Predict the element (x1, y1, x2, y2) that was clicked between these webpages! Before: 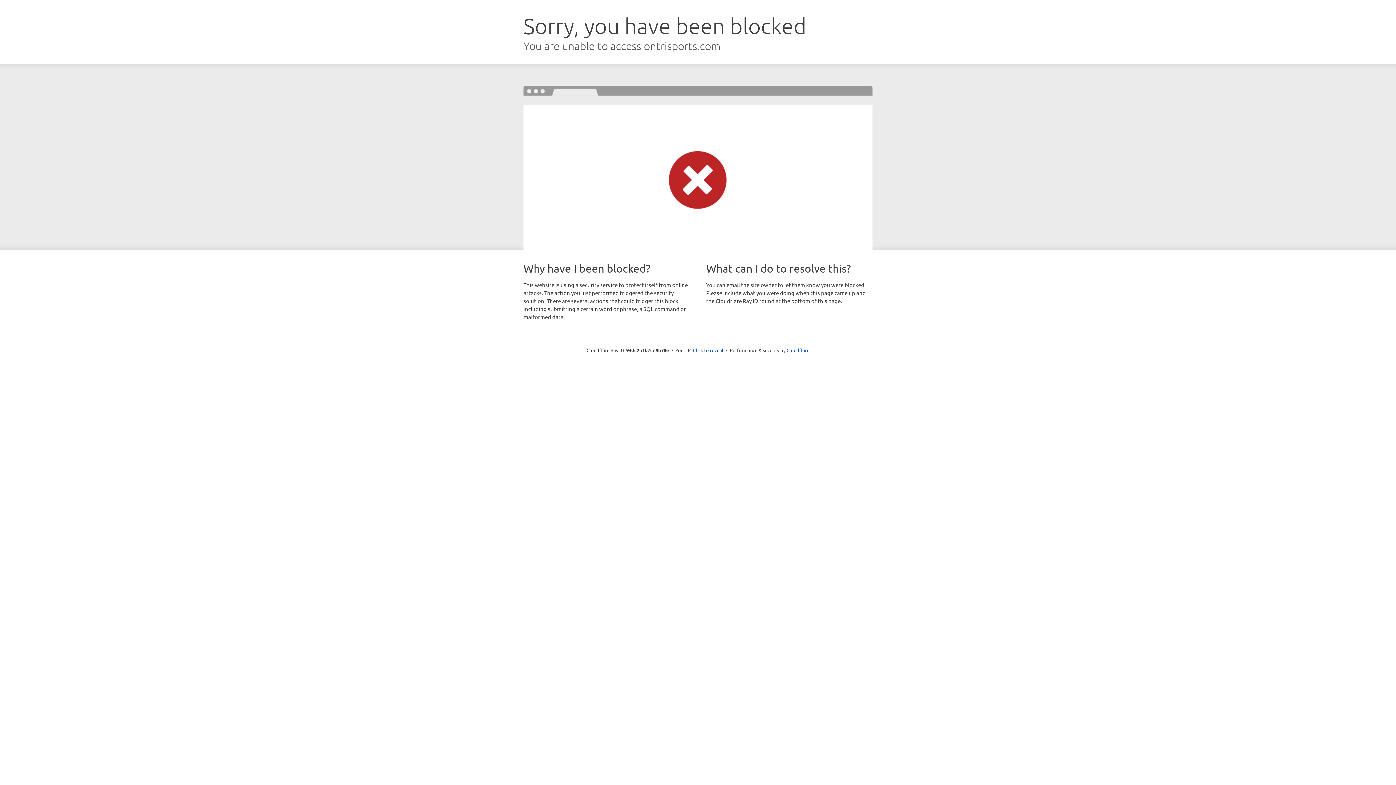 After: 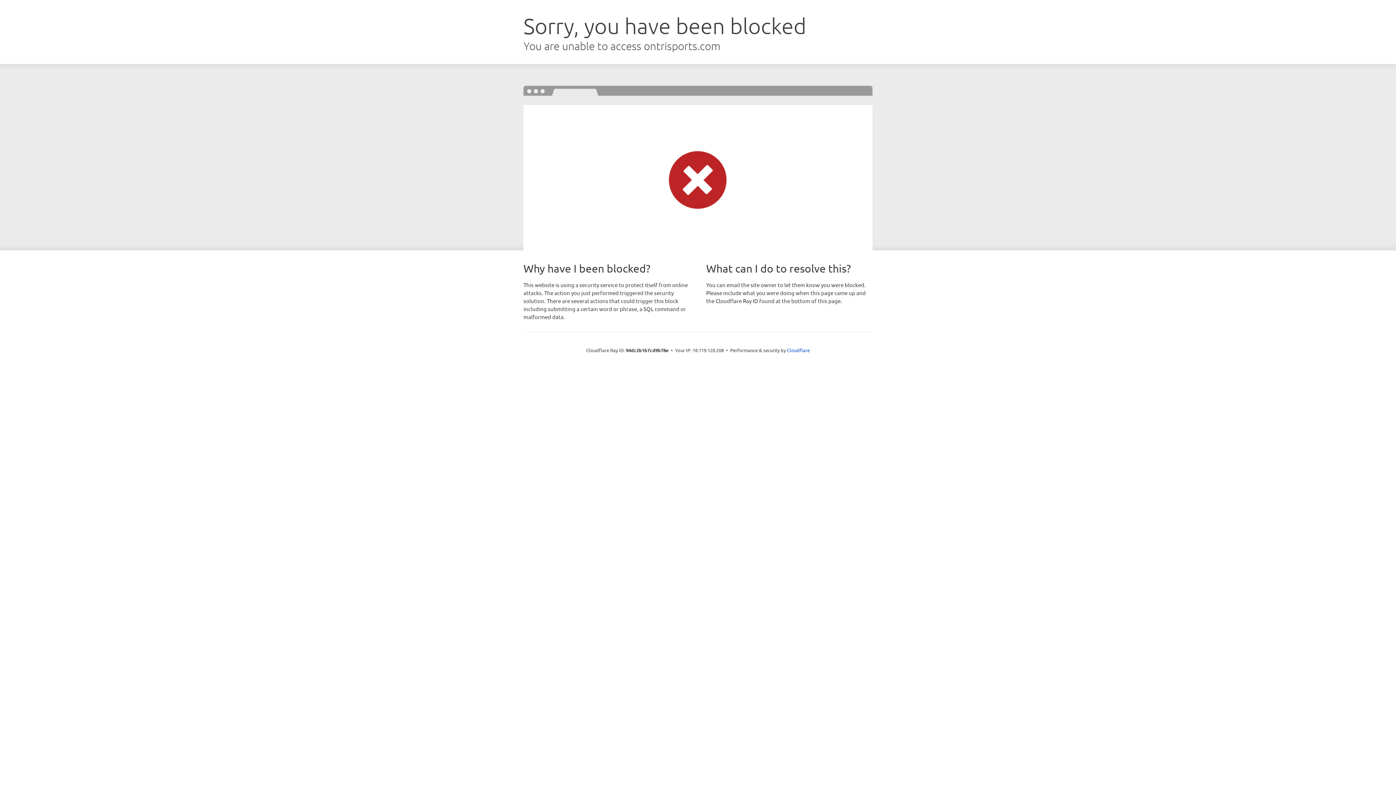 Action: bbox: (693, 346, 723, 353) label: Click to reveal